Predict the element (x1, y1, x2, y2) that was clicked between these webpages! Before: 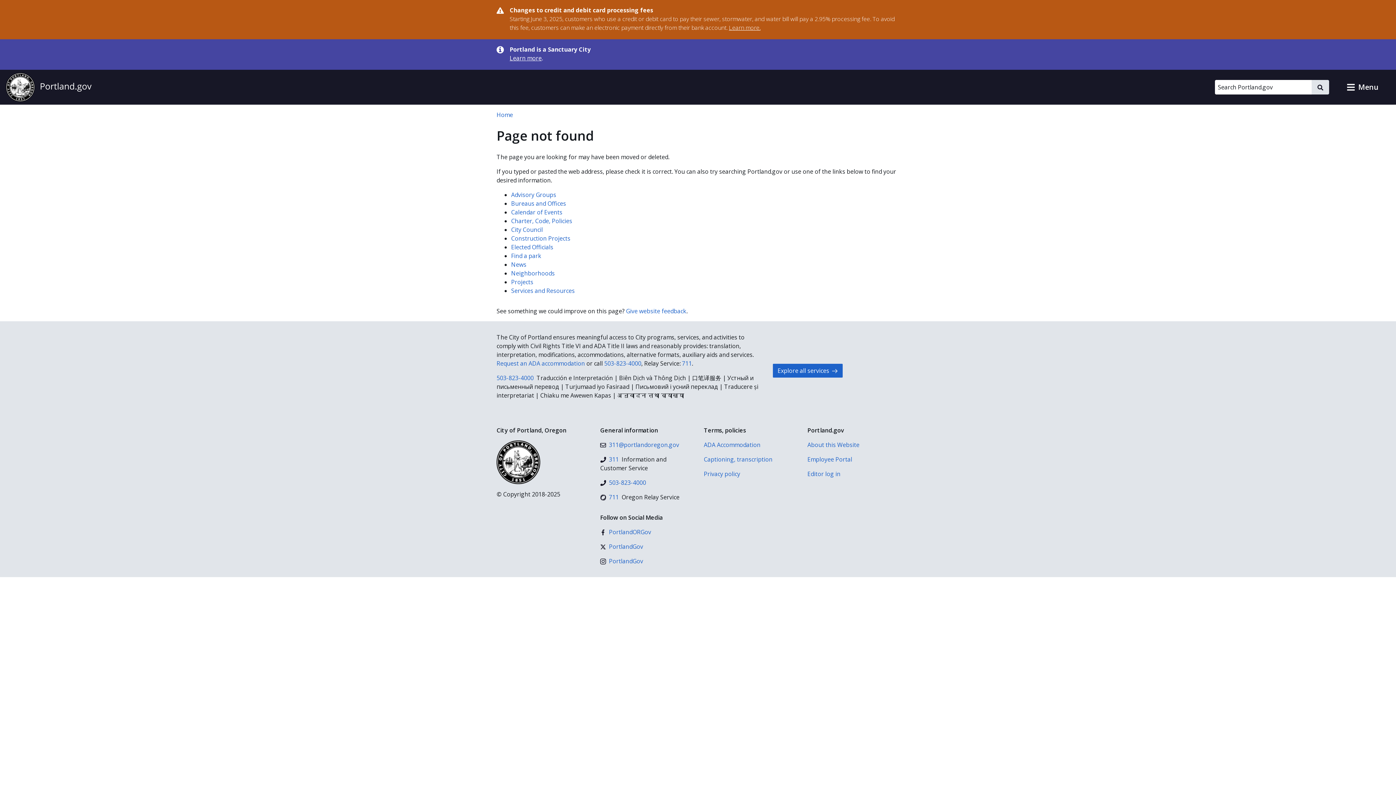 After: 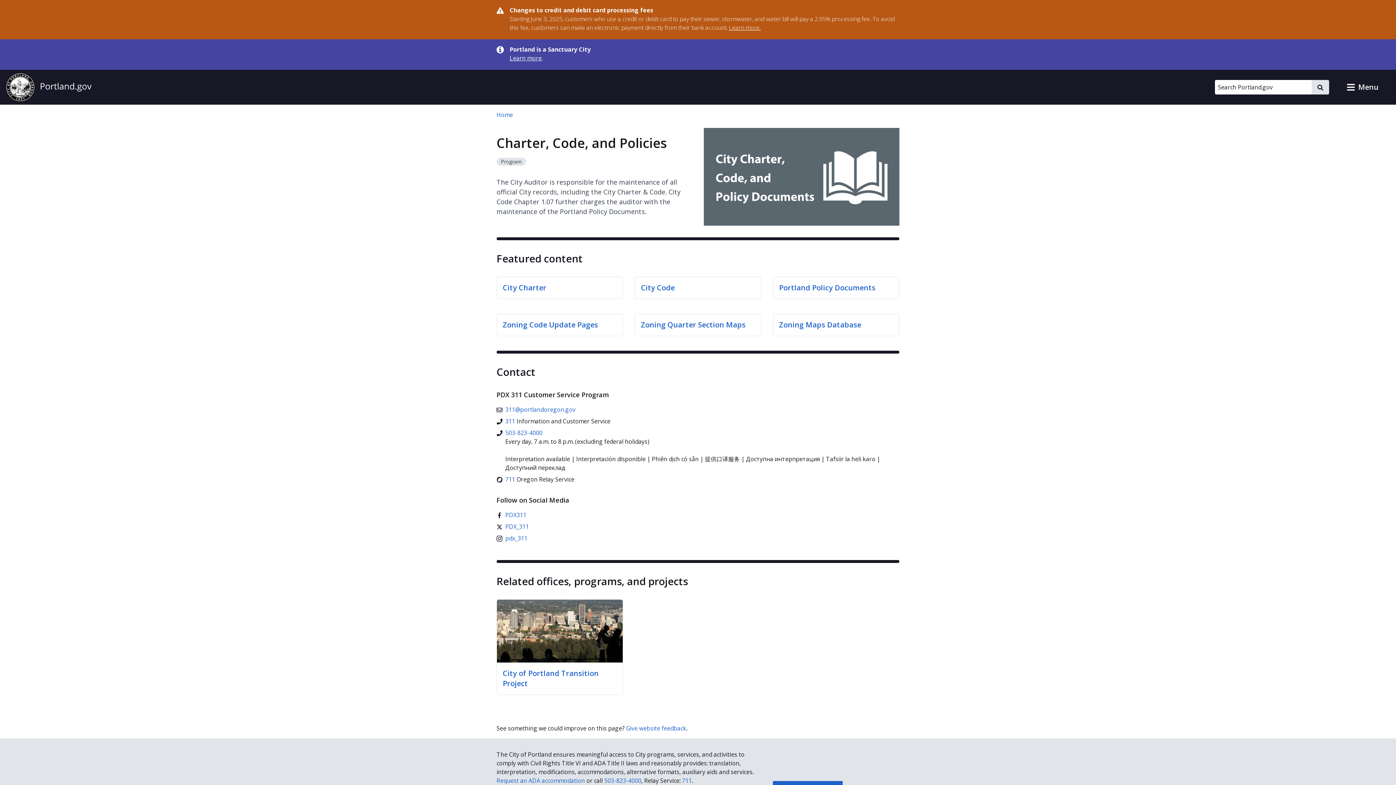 Action: bbox: (511, 217, 572, 225) label: Charter, Code, Policies